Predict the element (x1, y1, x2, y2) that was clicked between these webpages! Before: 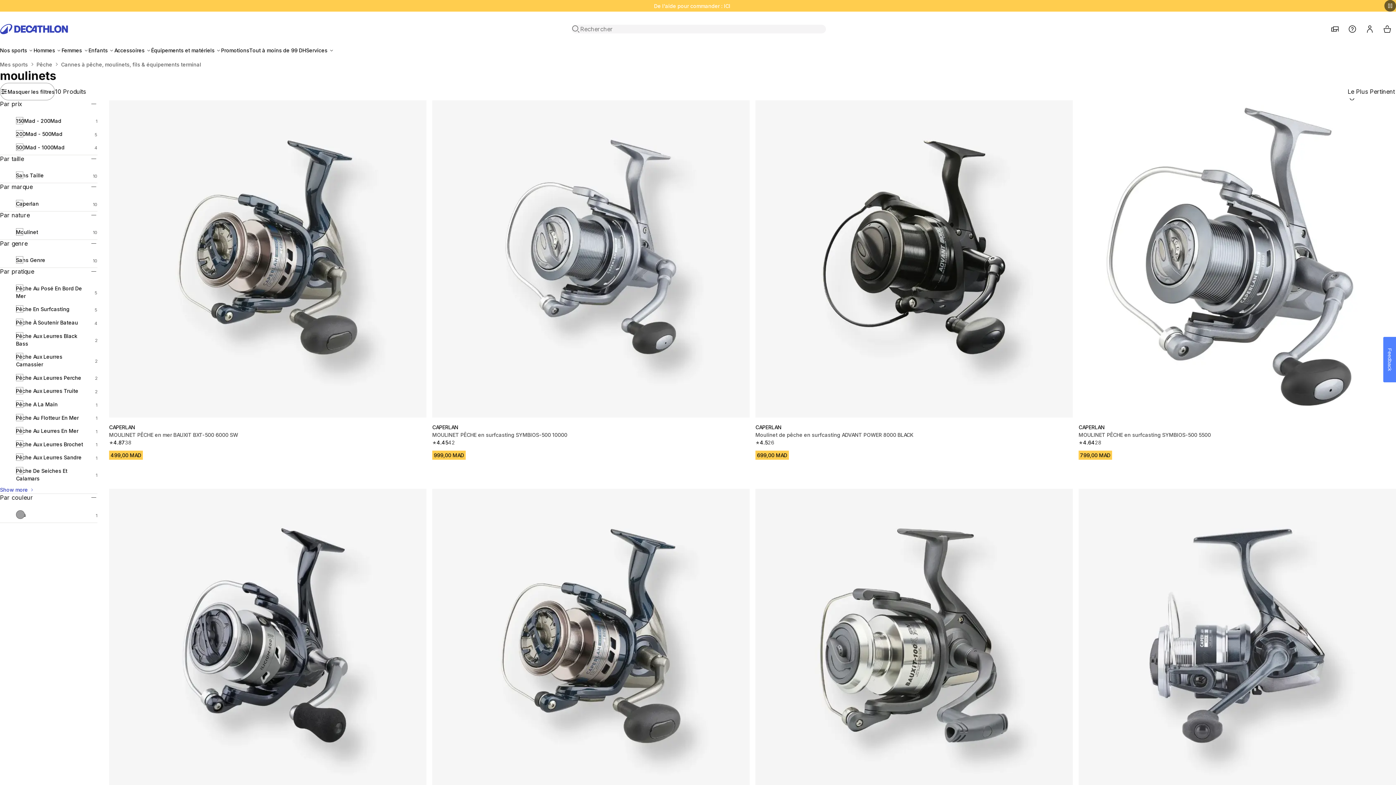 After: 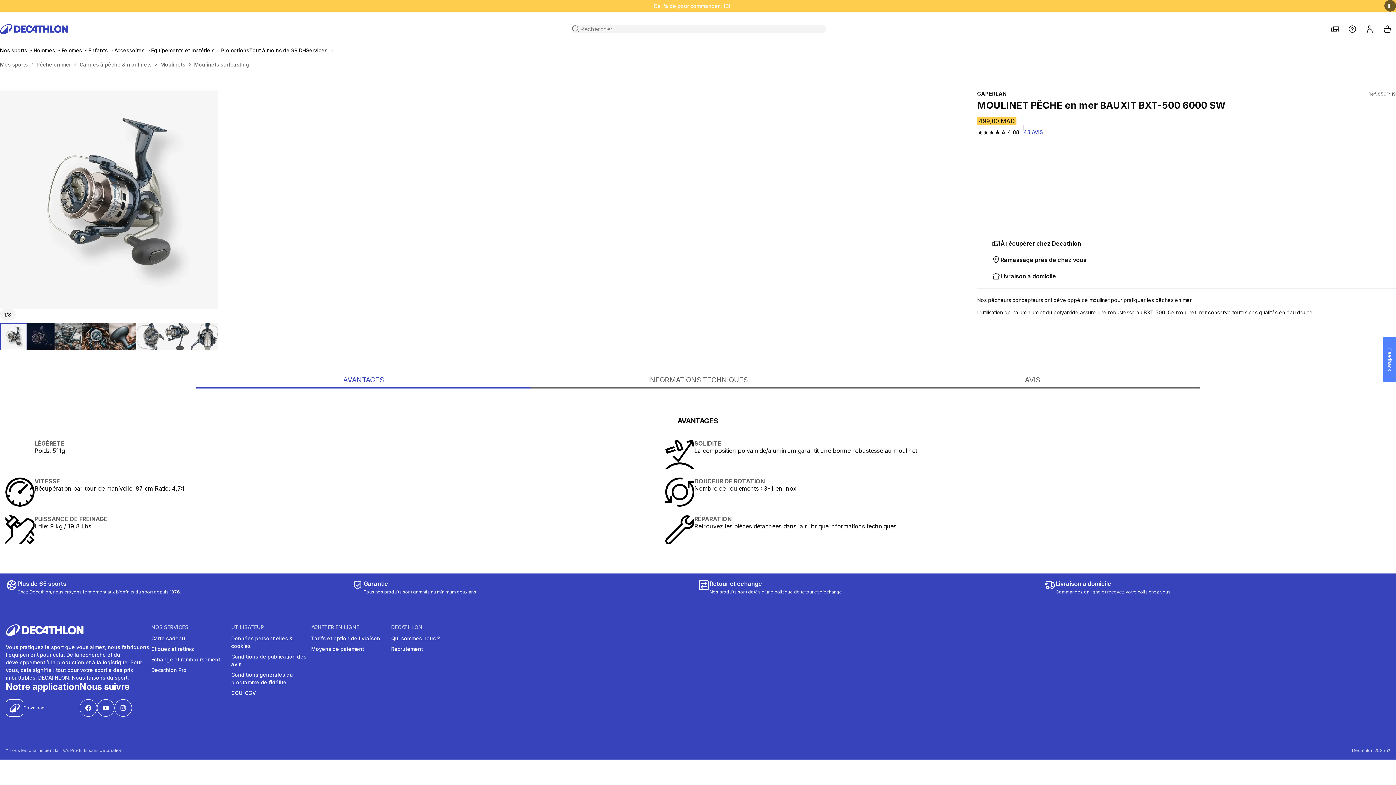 Action: bbox: (109, 100, 426, 417)